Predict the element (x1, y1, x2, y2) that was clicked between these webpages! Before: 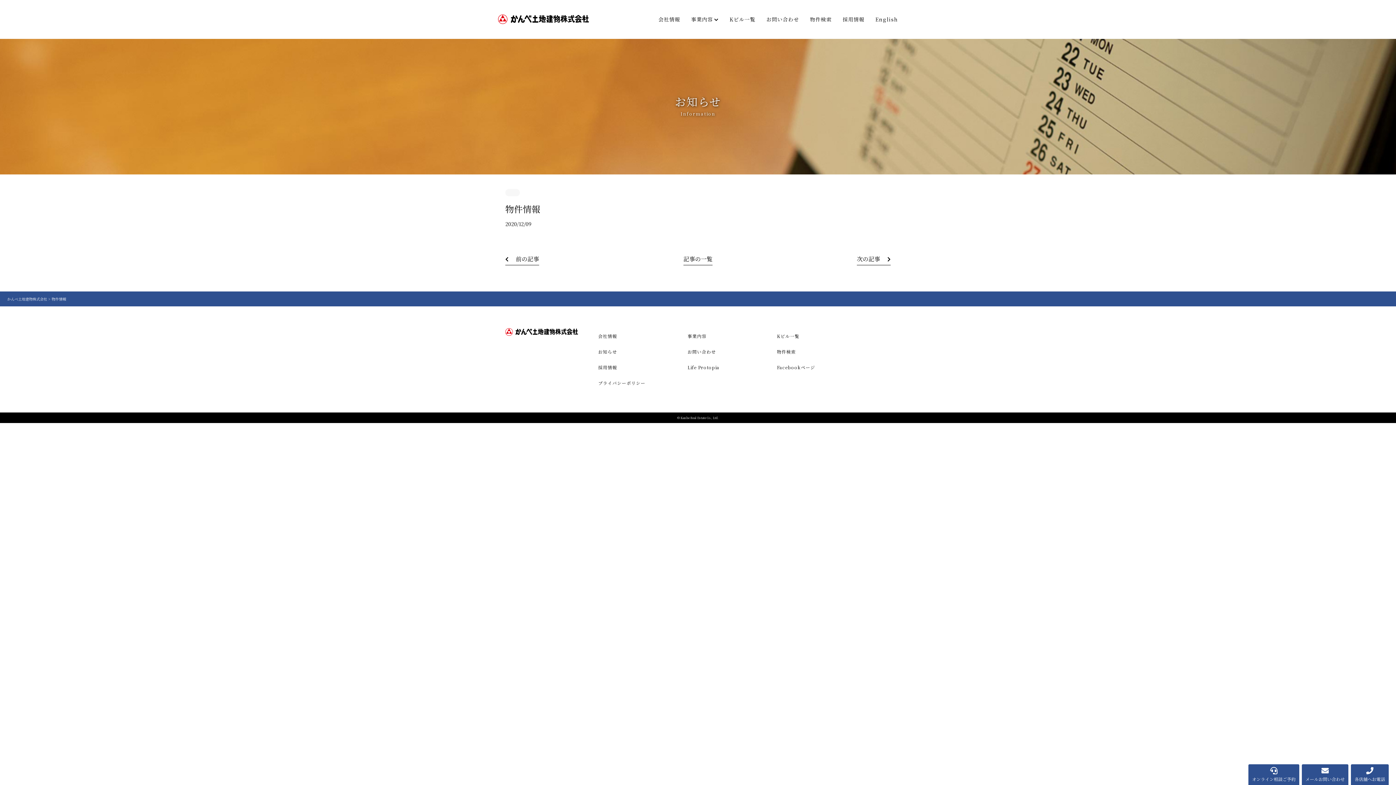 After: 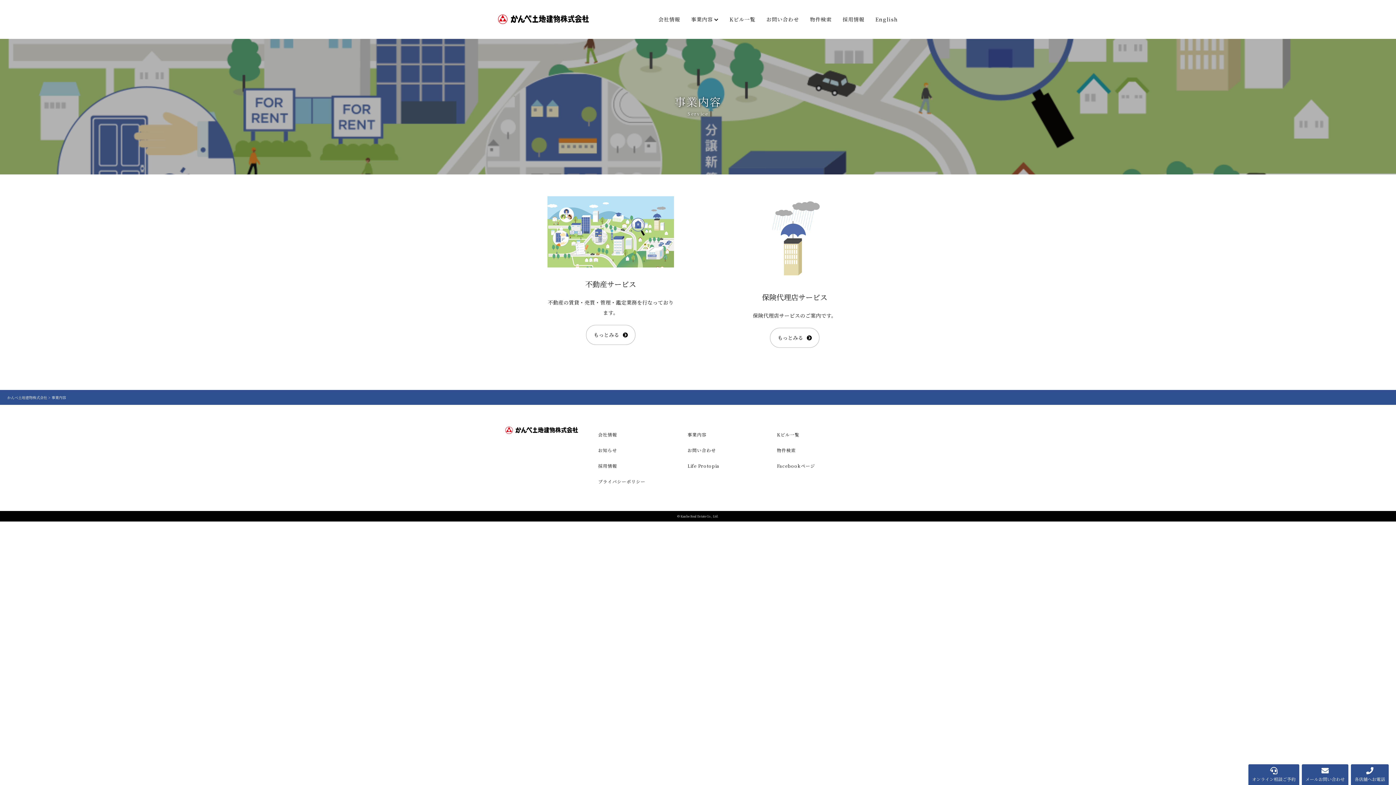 Action: bbox: (691, 15, 718, 23) label: 事業内容